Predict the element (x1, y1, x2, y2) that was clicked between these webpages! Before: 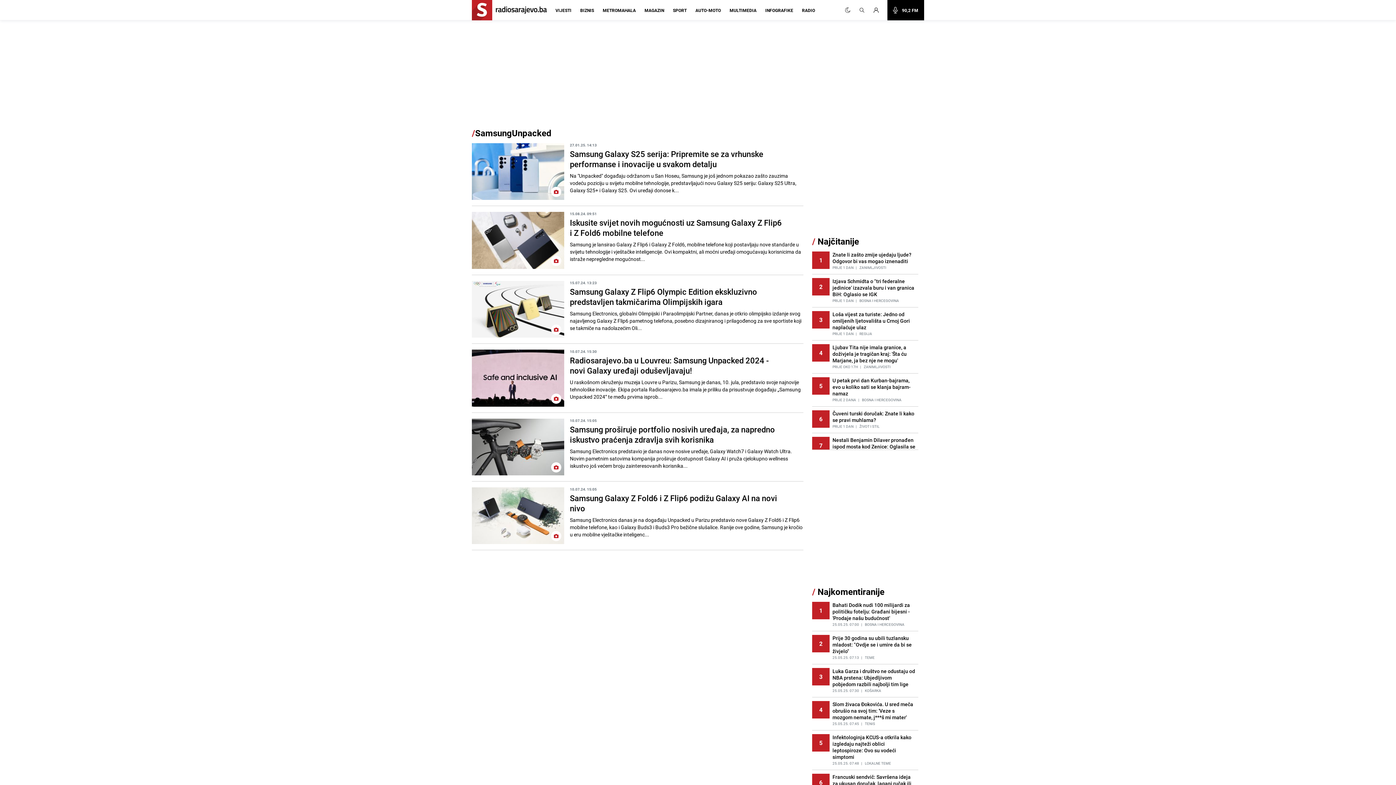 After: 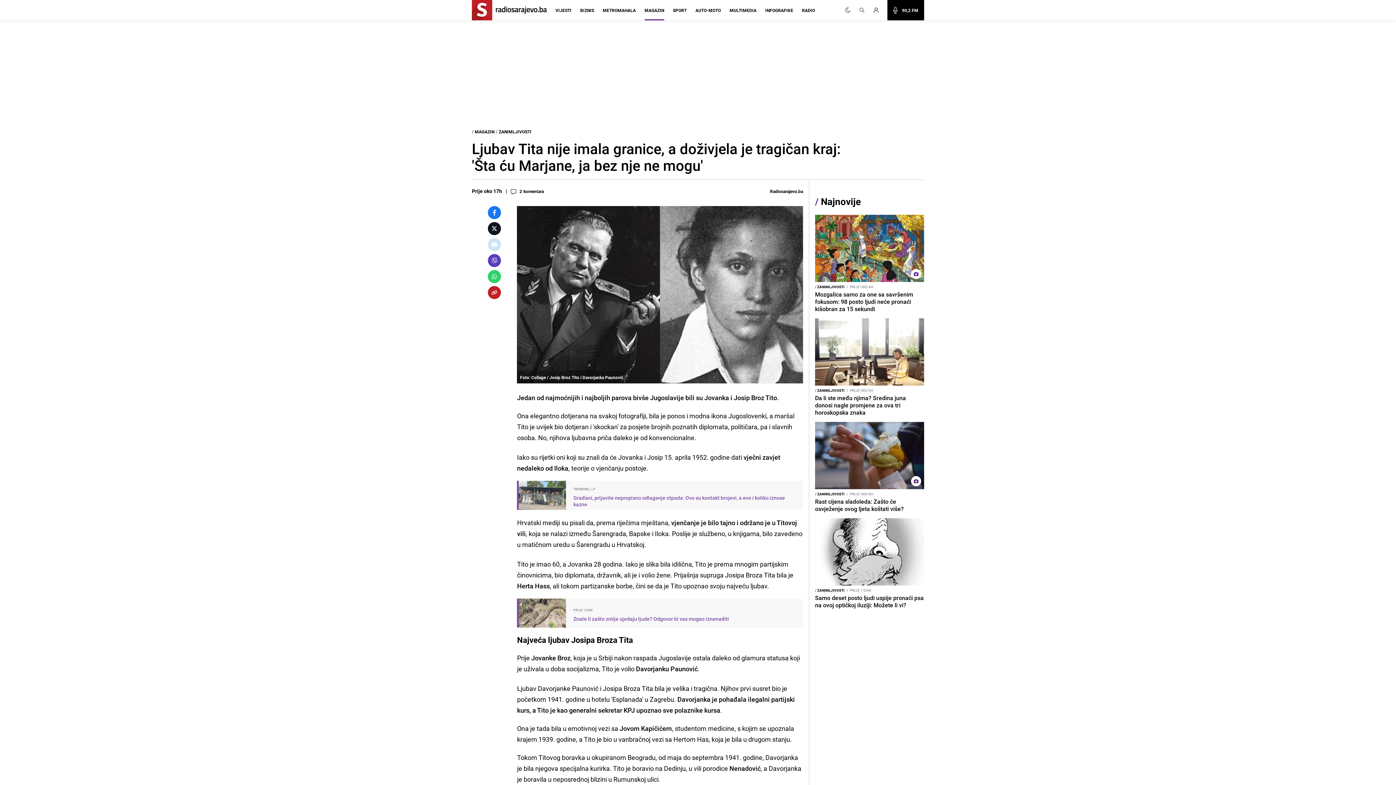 Action: bbox: (812, 340, 918, 373) label: 4
Ljubav Tita nije imala granice, a doživjela je tragičan kraj: 'Šta ću Marjane, ja bez nje ne mogu'
PRIJE OKO 17H
| ZANIMLJIVOSTI